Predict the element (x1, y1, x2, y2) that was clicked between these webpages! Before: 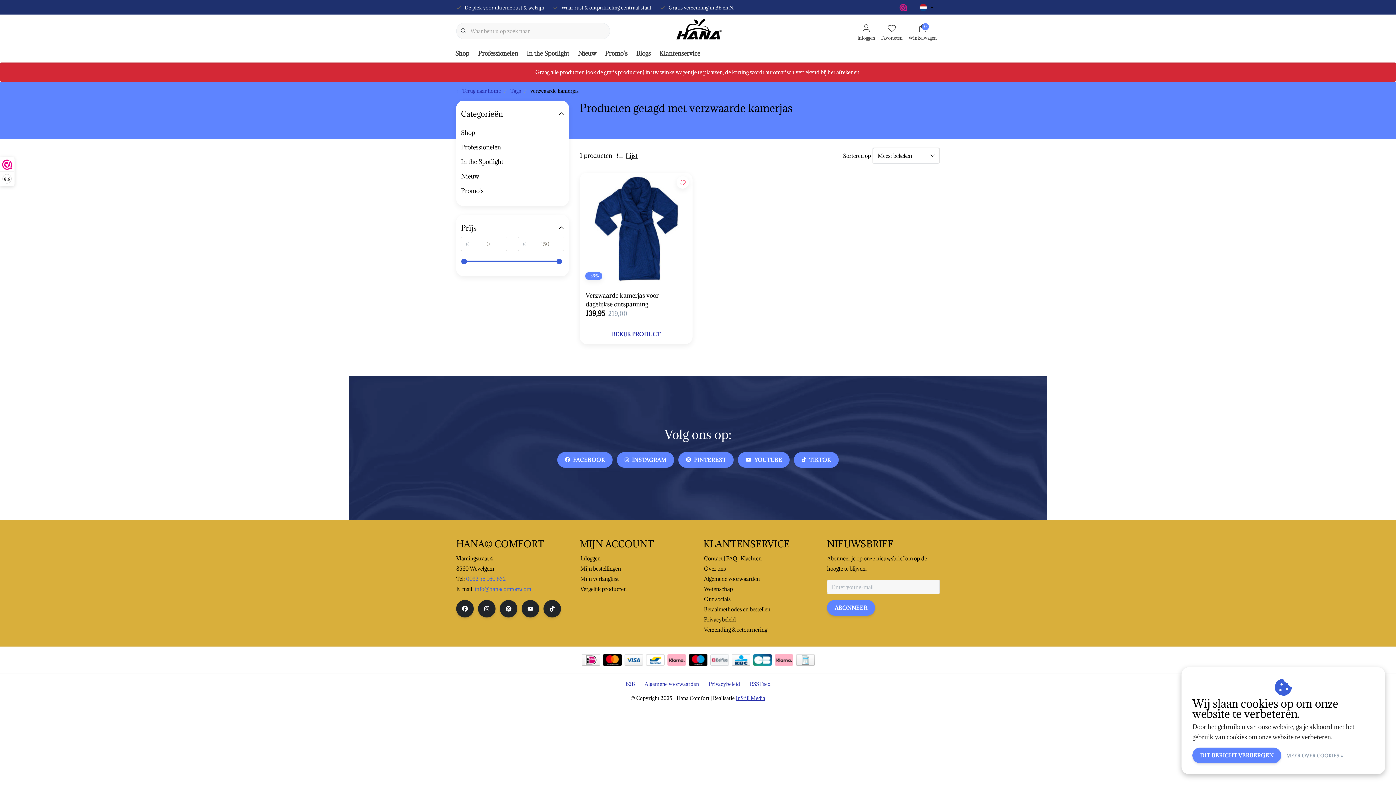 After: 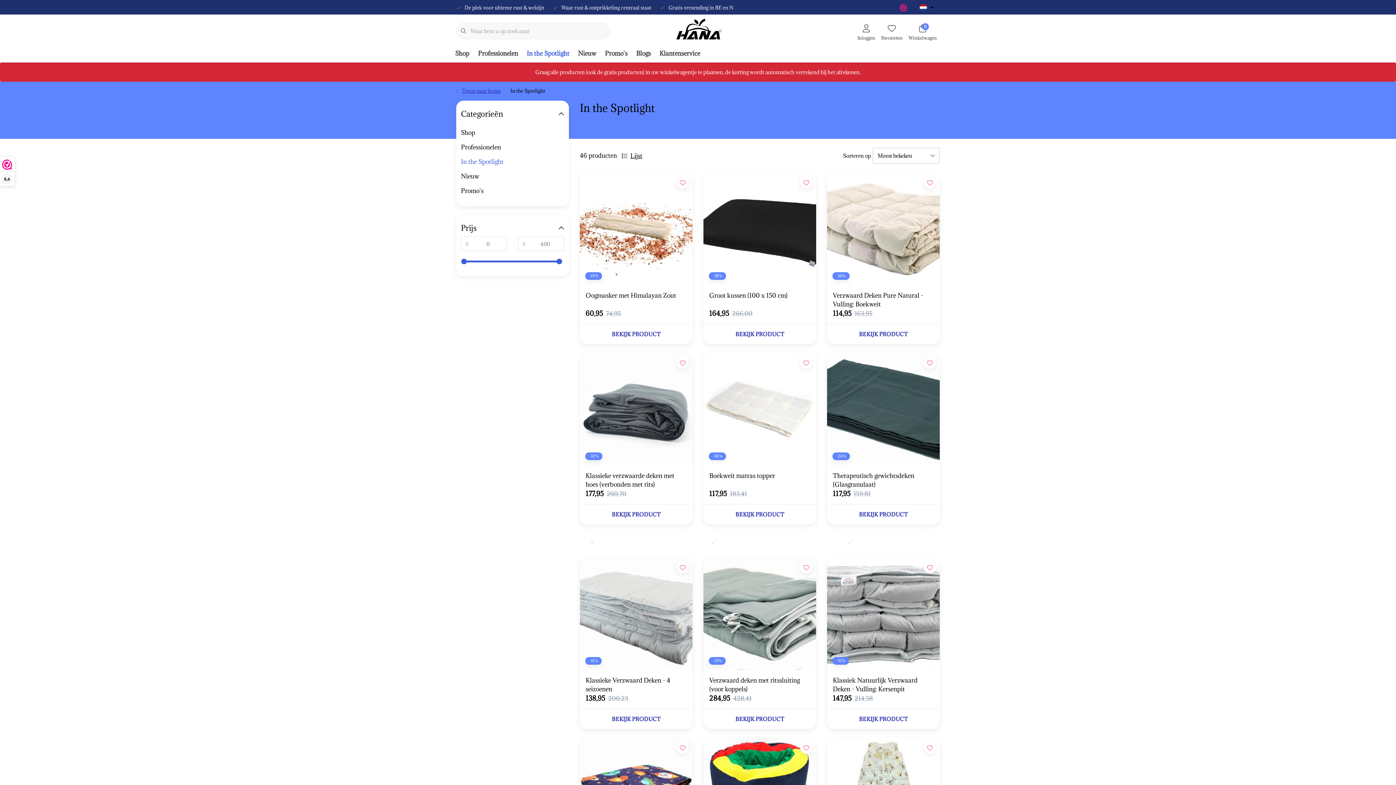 Action: bbox: (461, 154, 564, 169) label: In the Spotlight